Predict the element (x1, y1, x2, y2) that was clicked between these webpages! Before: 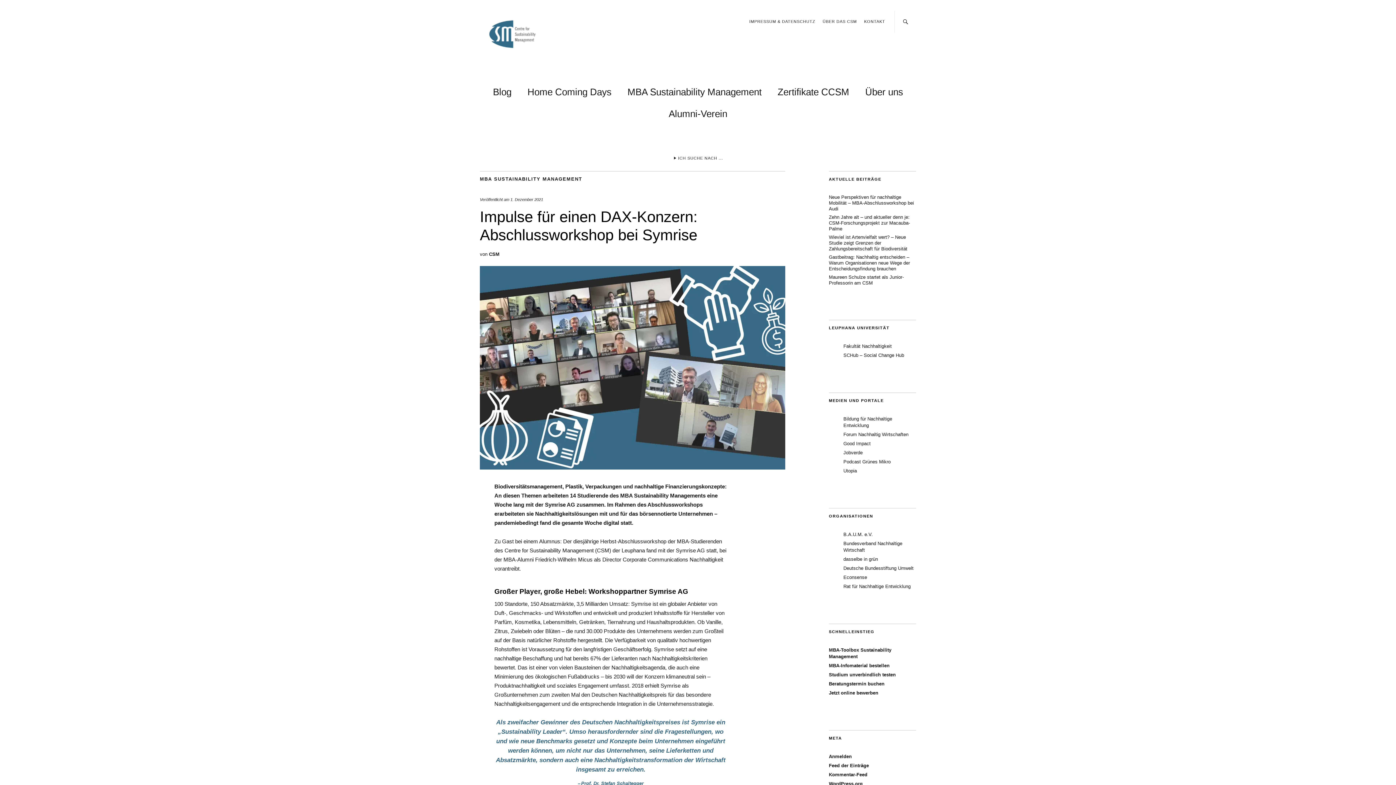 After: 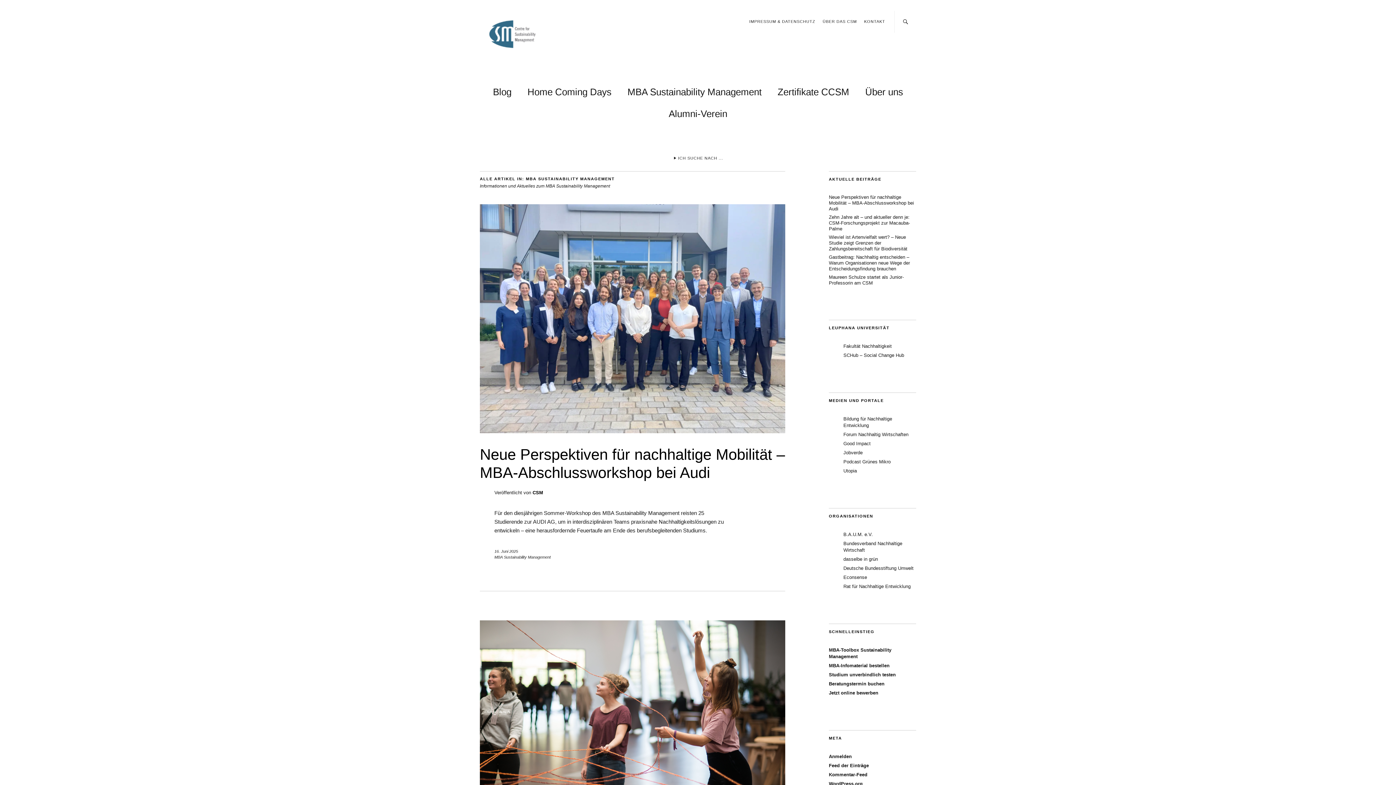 Action: label: MBA SUSTAINABILITY MANAGEMENT bbox: (480, 176, 582, 181)